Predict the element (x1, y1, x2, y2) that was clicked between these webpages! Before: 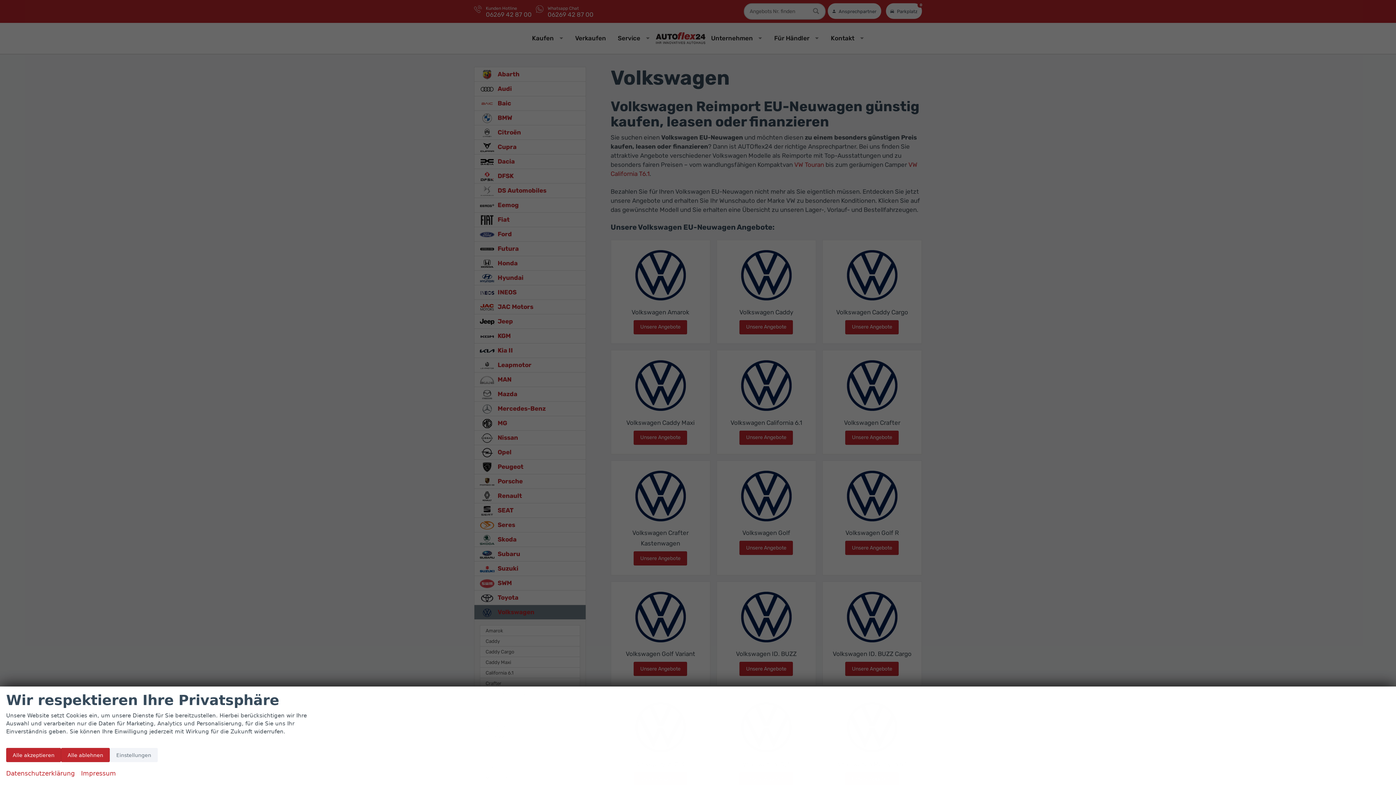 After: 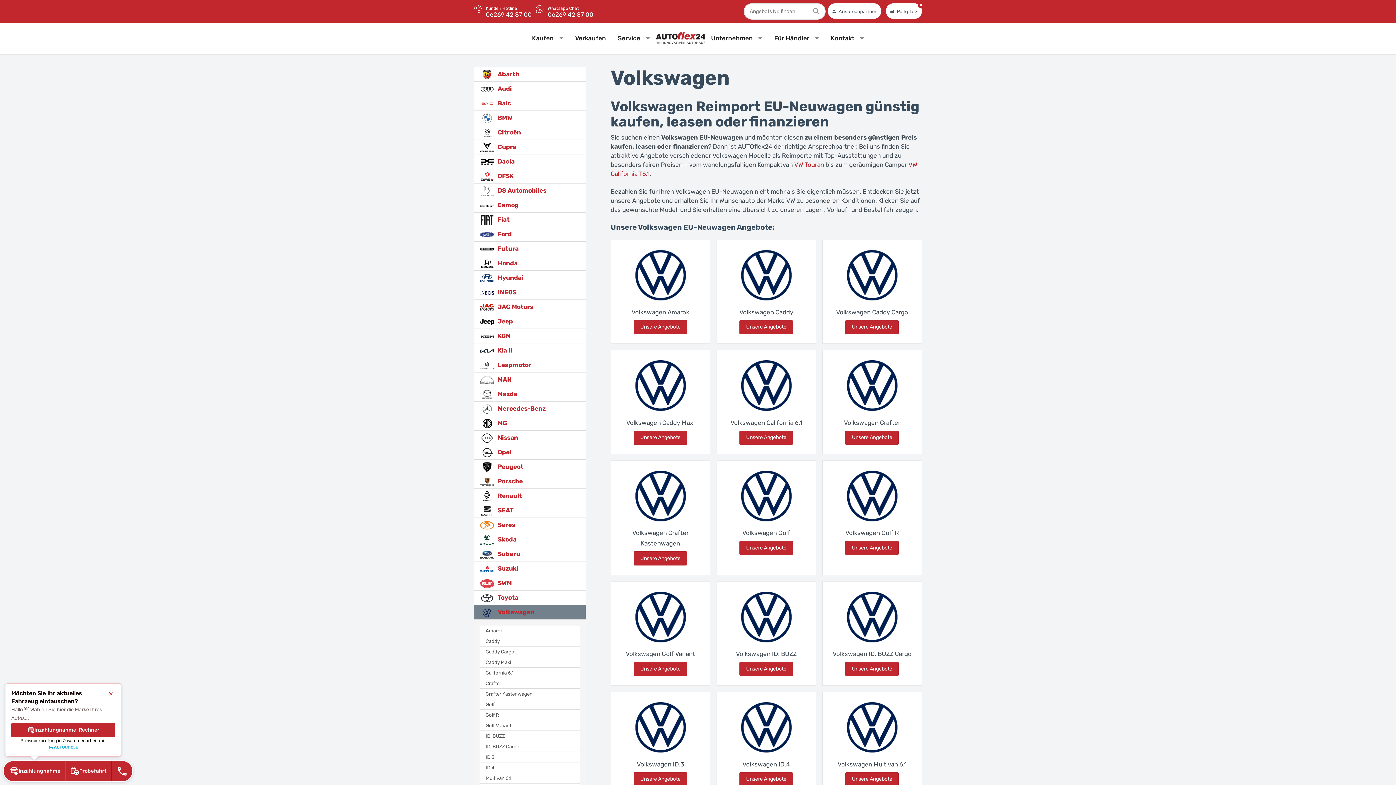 Action: label: Alle akzeptieren bbox: (6, 748, 61, 762)